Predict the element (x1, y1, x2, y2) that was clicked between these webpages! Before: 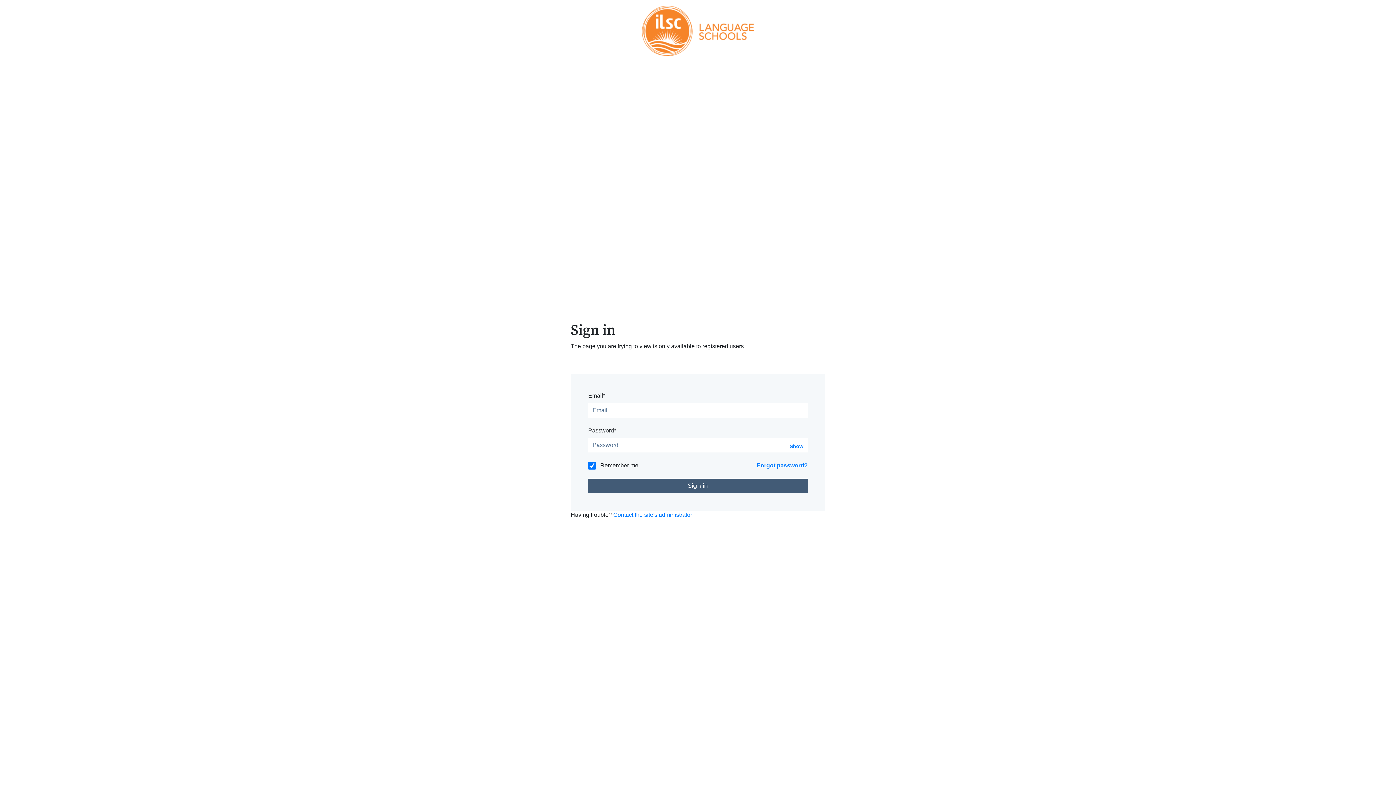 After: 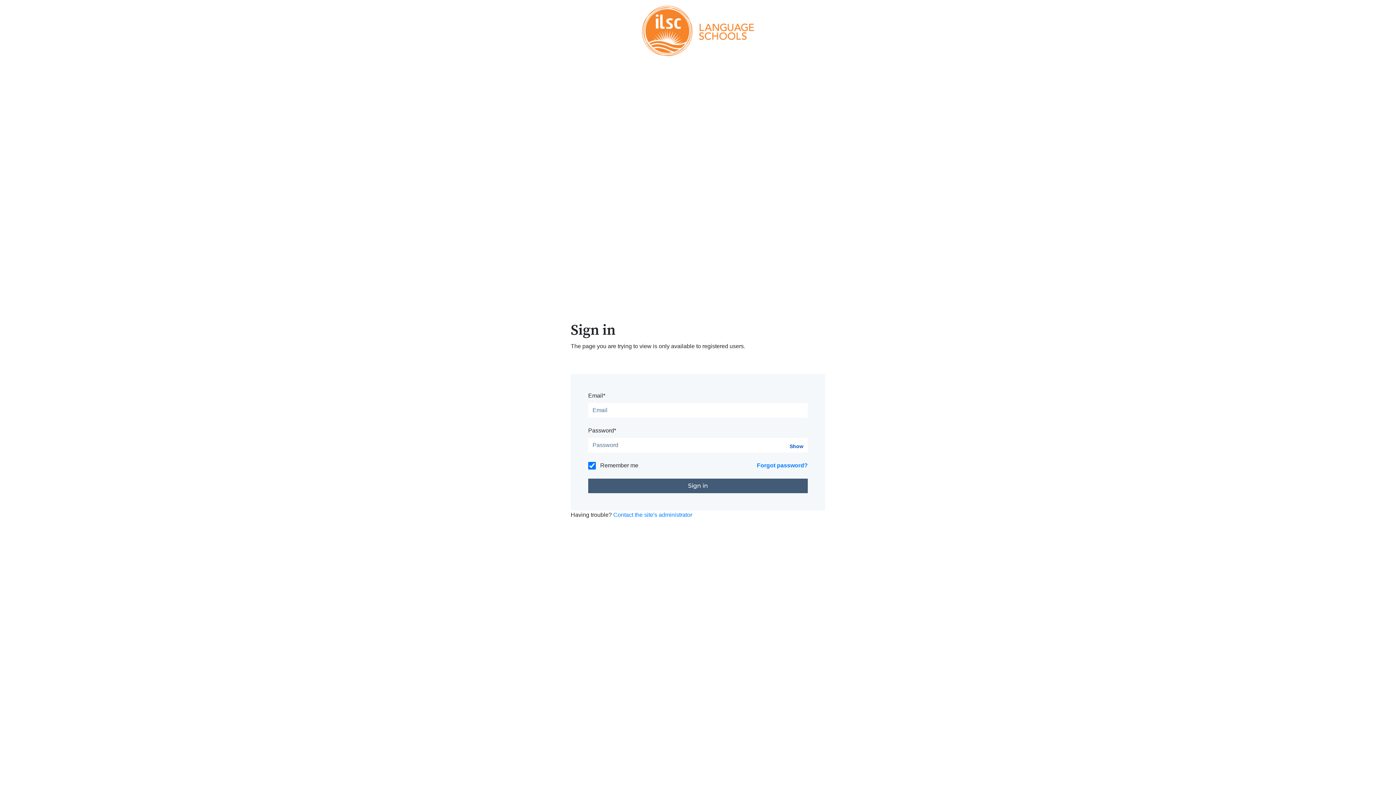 Action: label: Show bbox: (789, 443, 803, 449)